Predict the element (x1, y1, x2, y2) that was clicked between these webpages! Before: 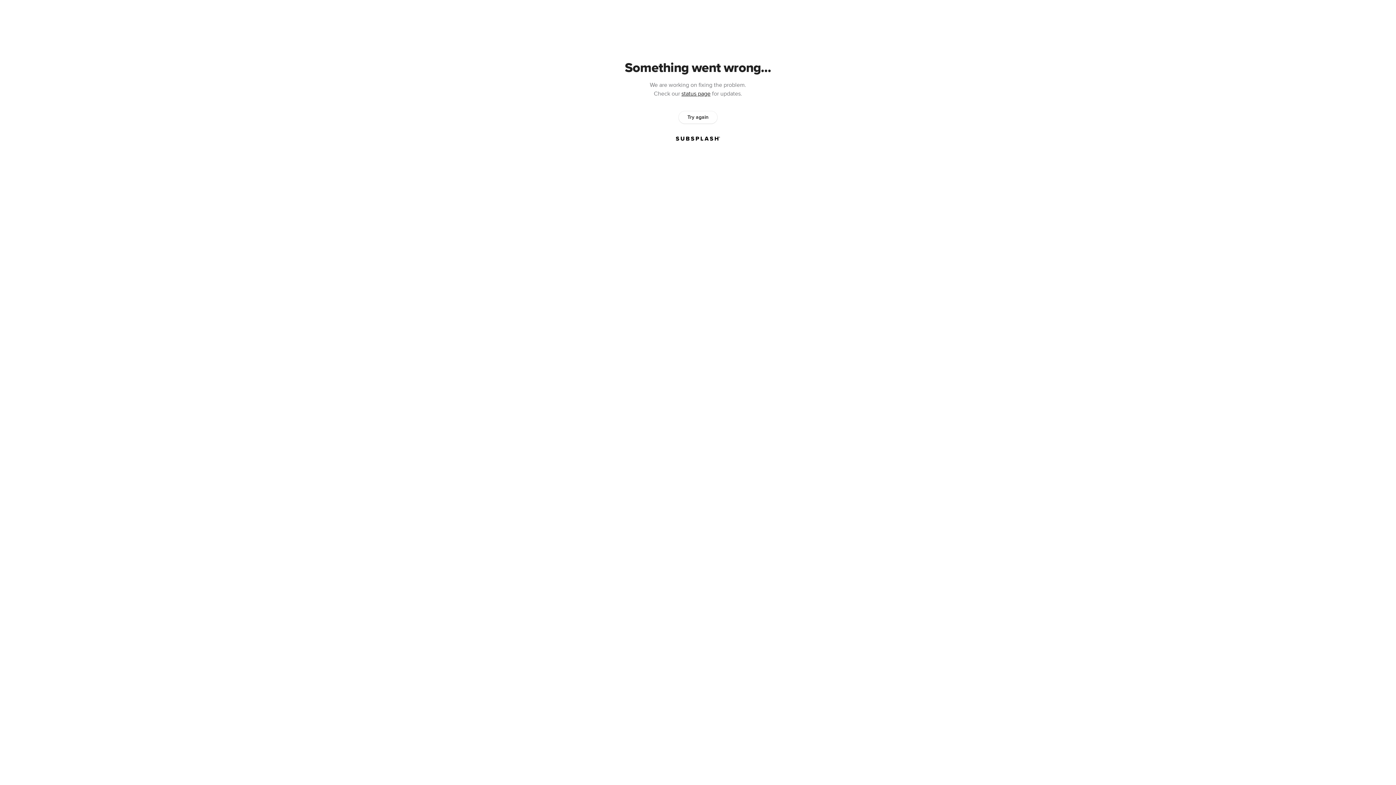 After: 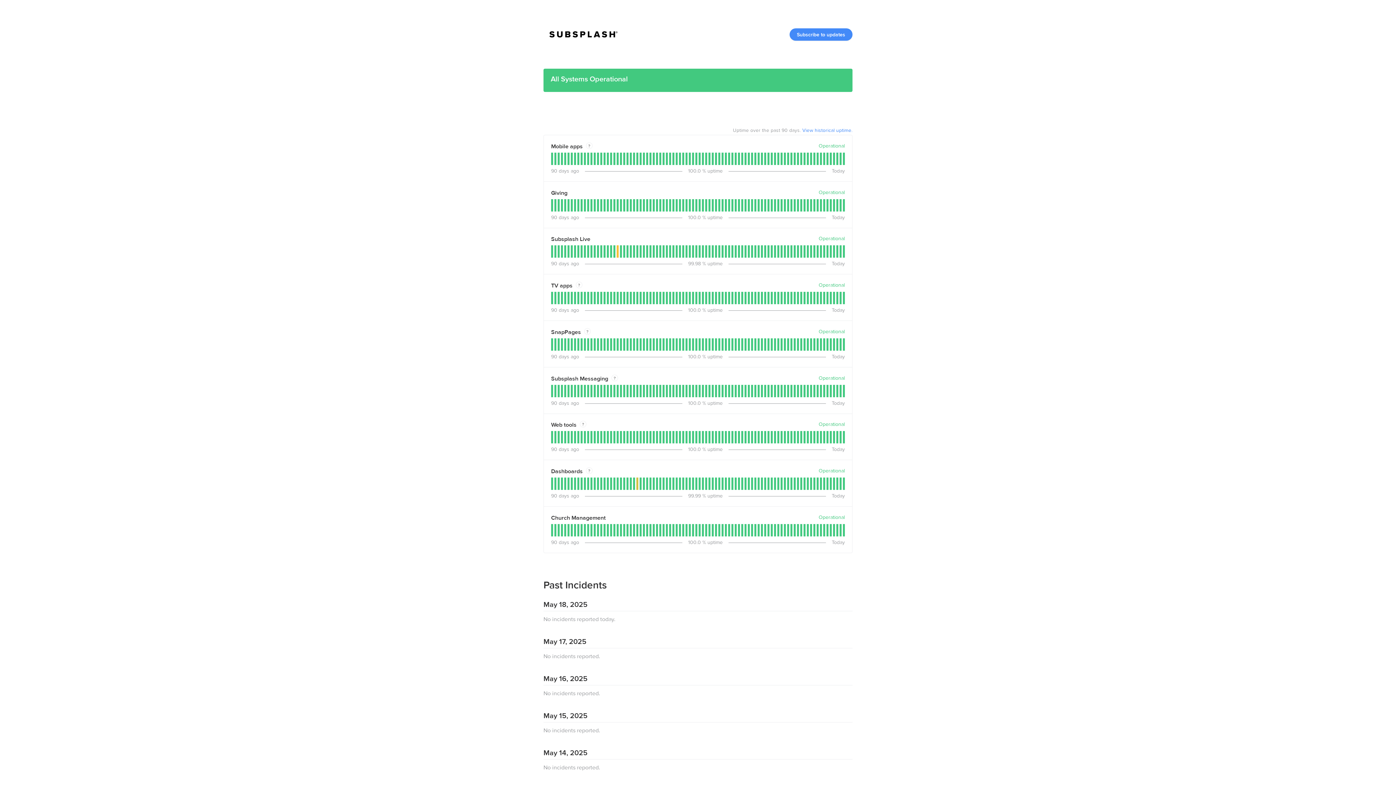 Action: bbox: (681, 90, 710, 97) label: status page